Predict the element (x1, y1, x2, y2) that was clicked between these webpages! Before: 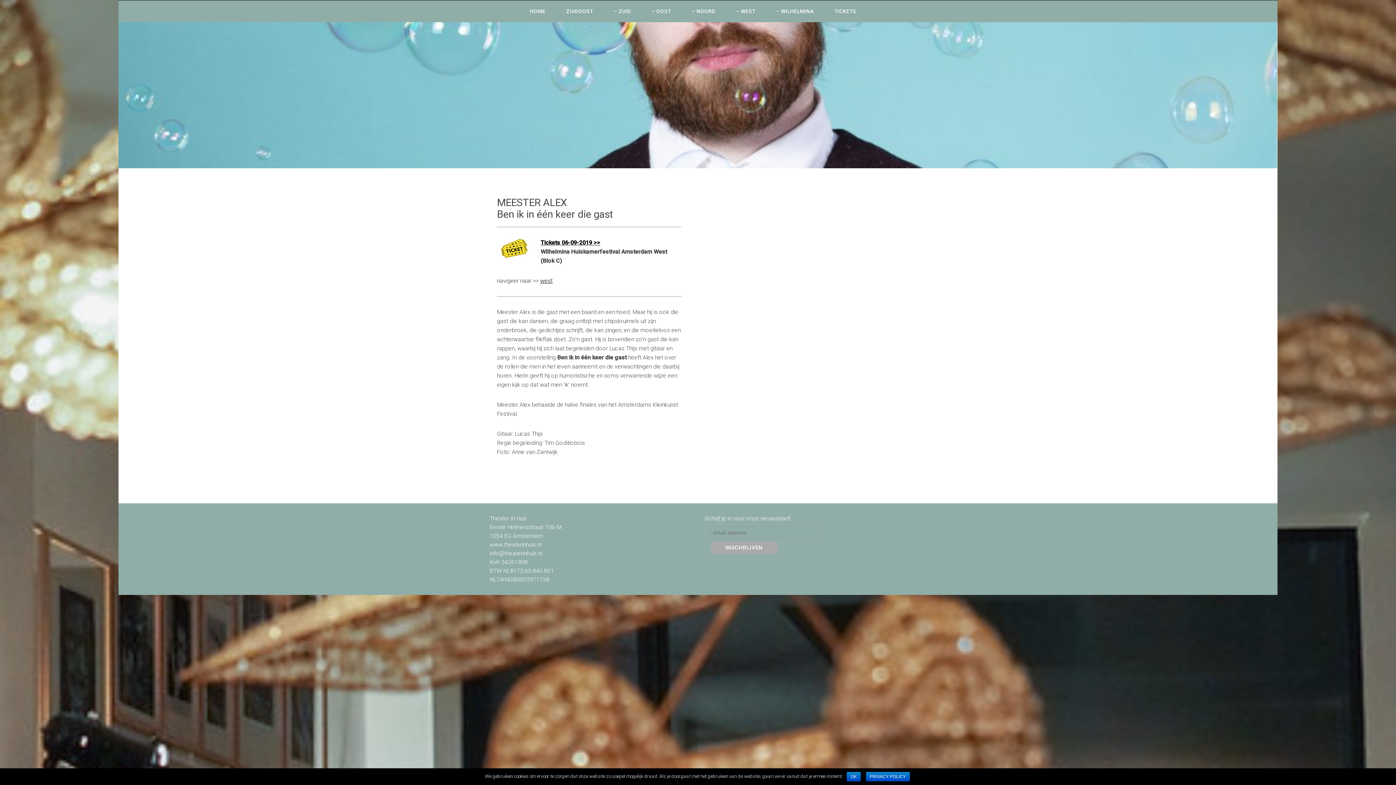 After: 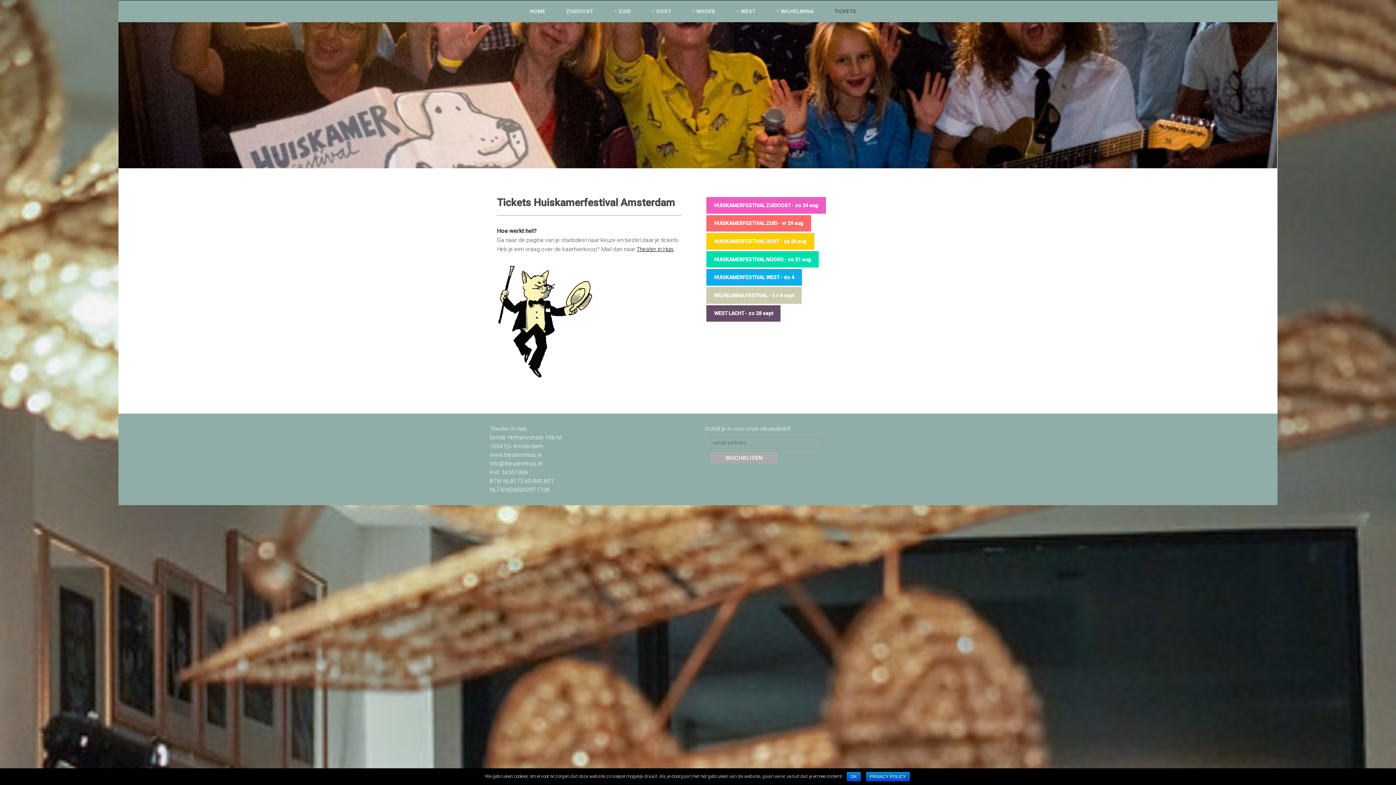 Action: label: TICKETS bbox: (829, 0, 871, 22)